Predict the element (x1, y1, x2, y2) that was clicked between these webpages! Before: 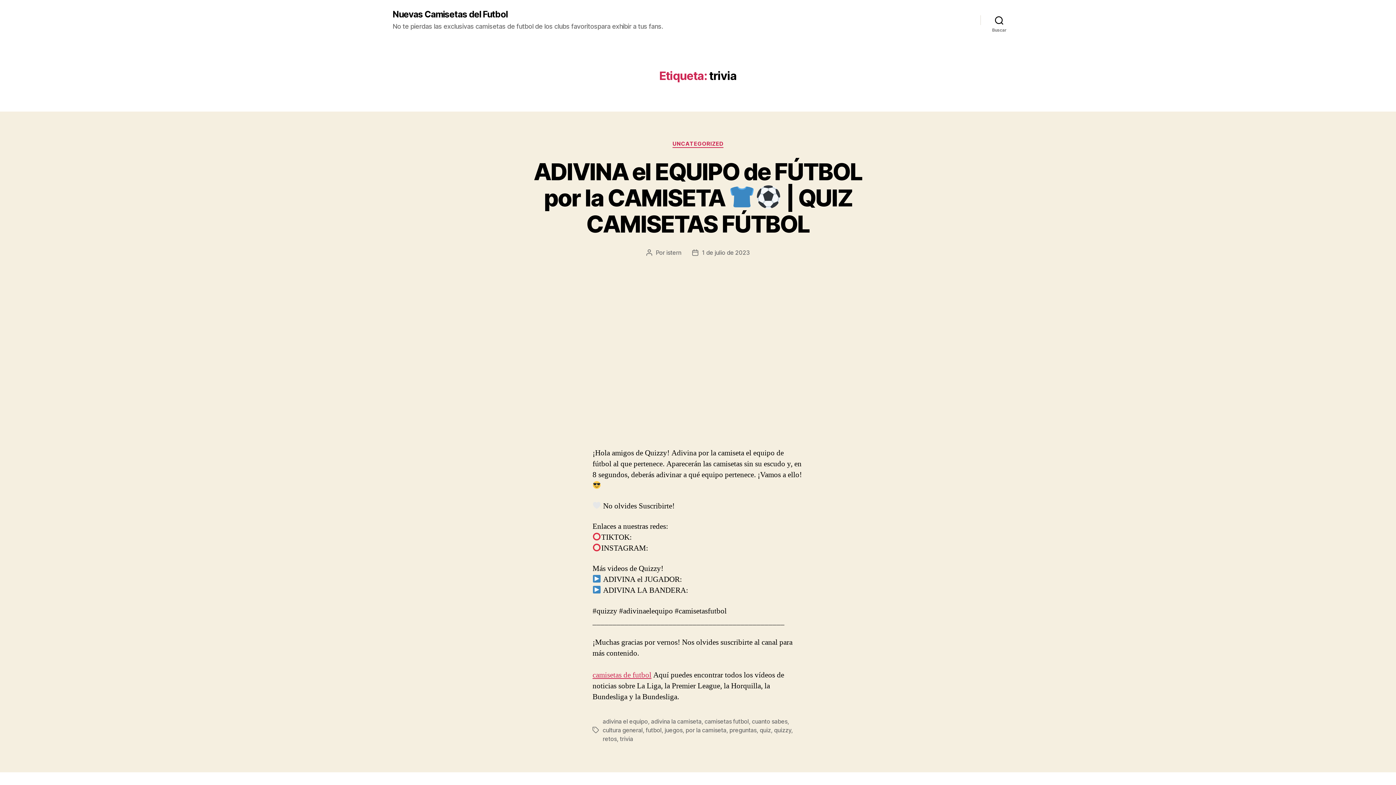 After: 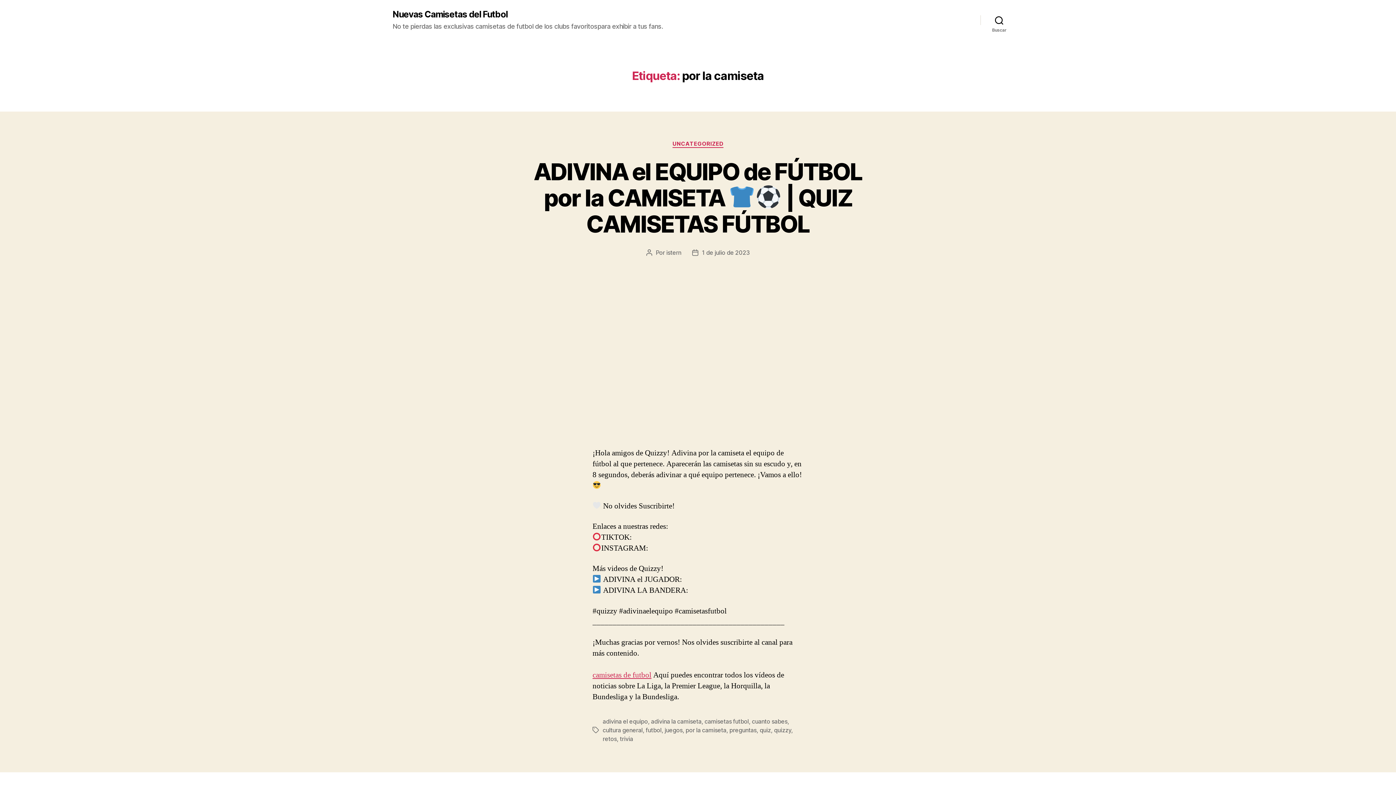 Action: bbox: (685, 726, 726, 734) label: por la camiseta